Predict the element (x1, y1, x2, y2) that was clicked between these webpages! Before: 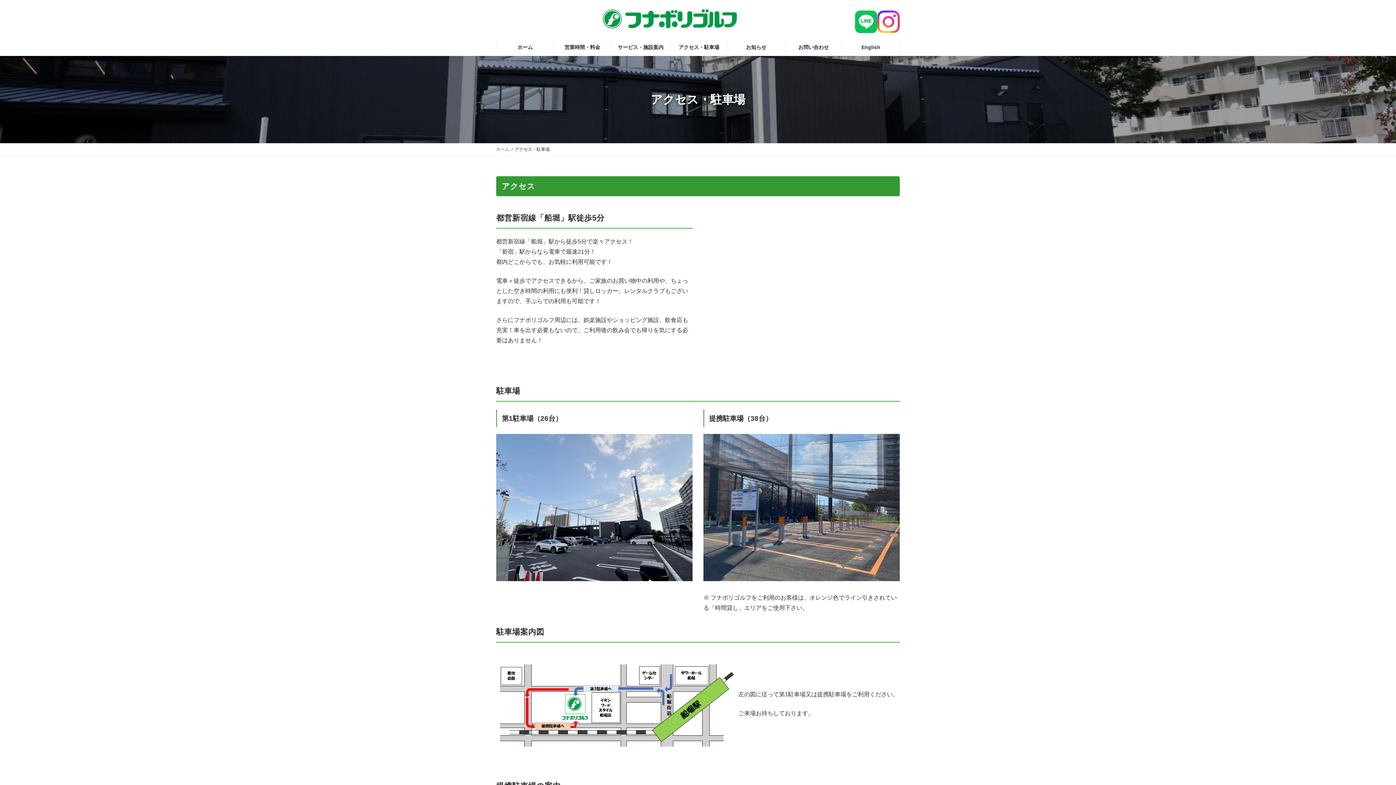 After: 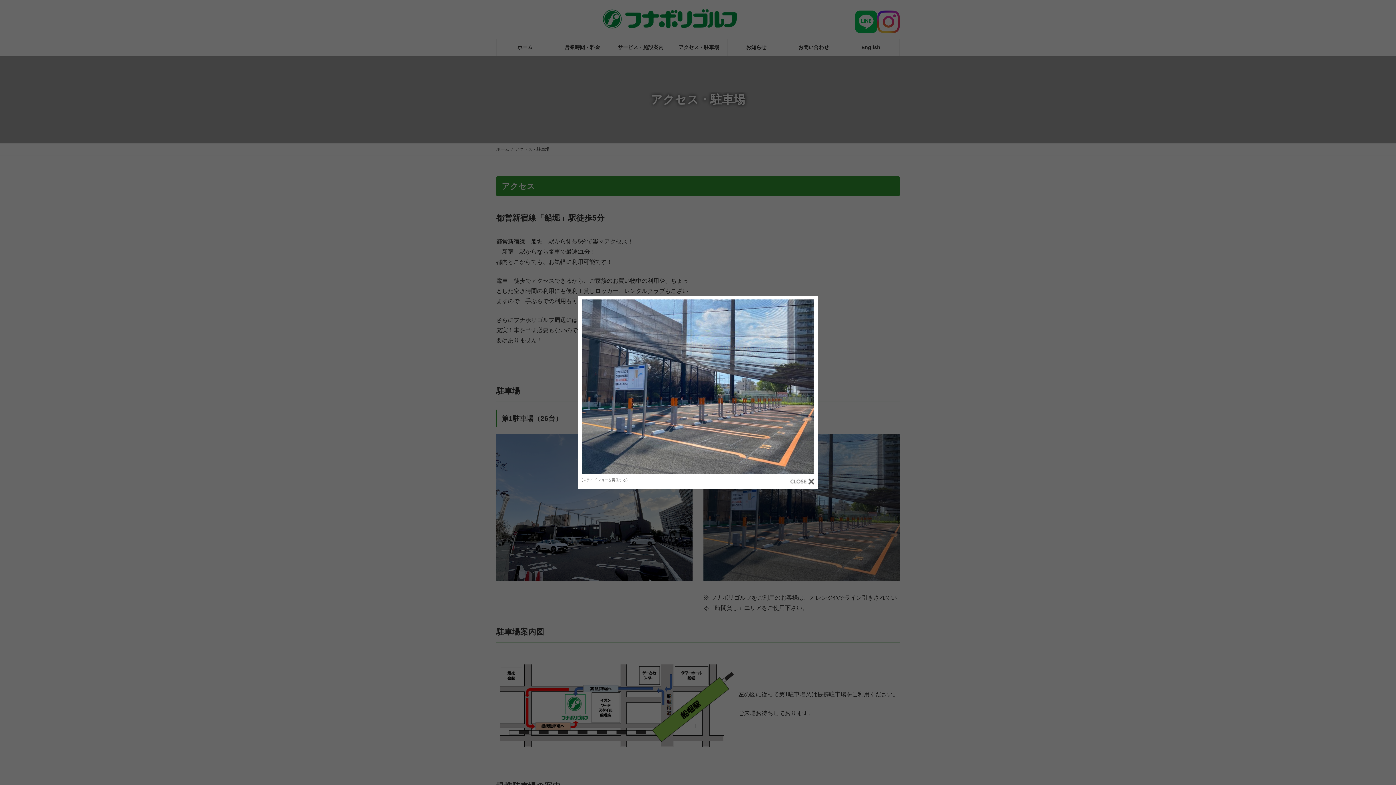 Action: bbox: (703, 434, 900, 581)